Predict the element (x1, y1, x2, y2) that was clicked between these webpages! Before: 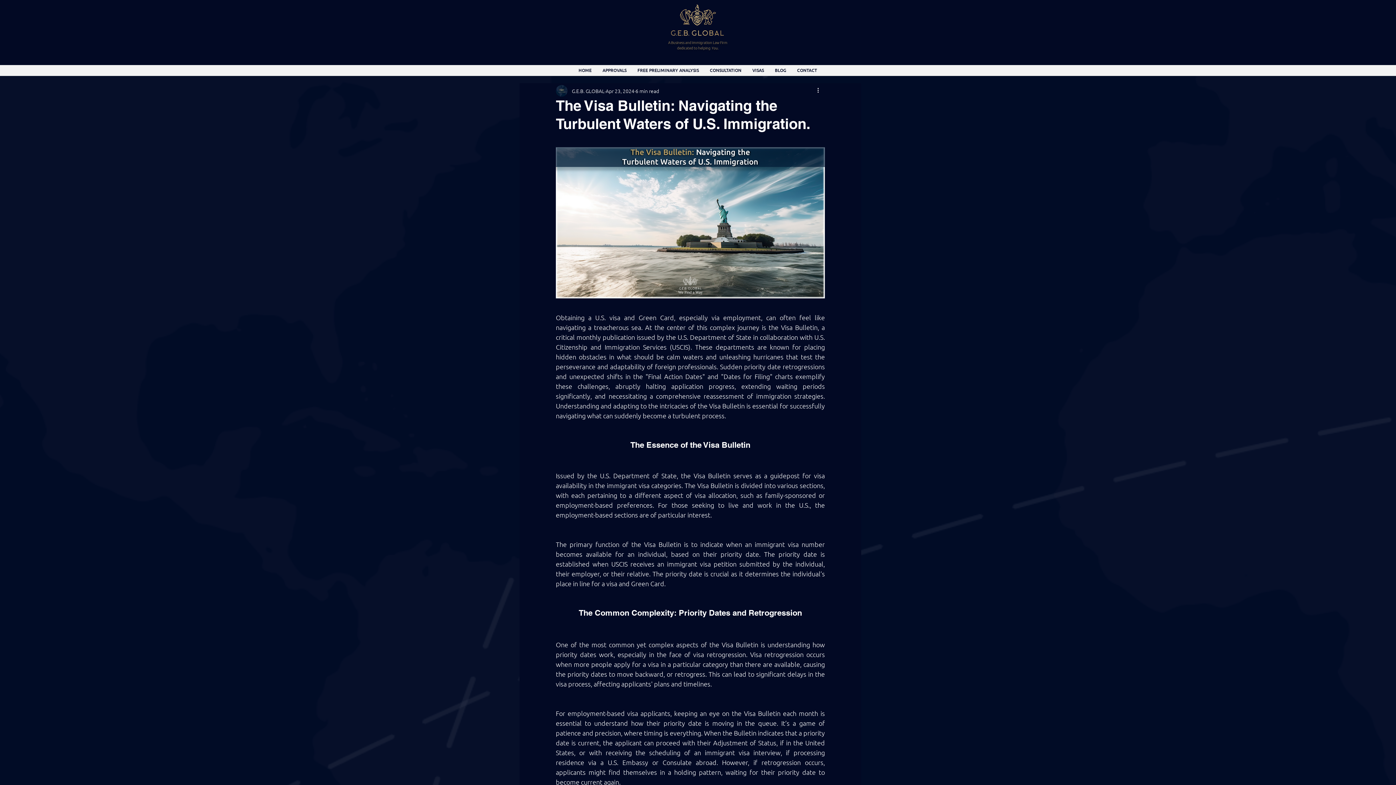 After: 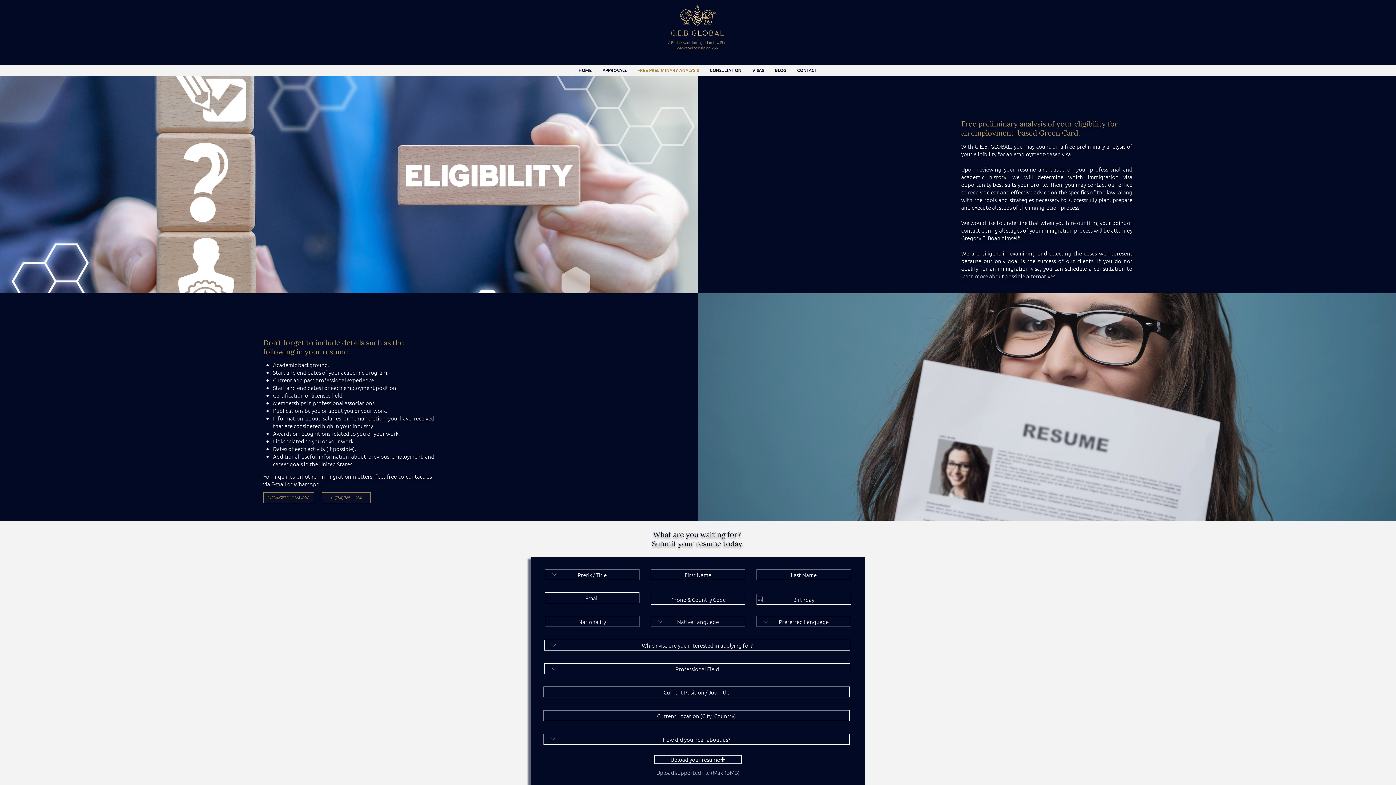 Action: bbox: (632, 65, 704, 75) label: FREE PRELIMINARY ANALYSIS